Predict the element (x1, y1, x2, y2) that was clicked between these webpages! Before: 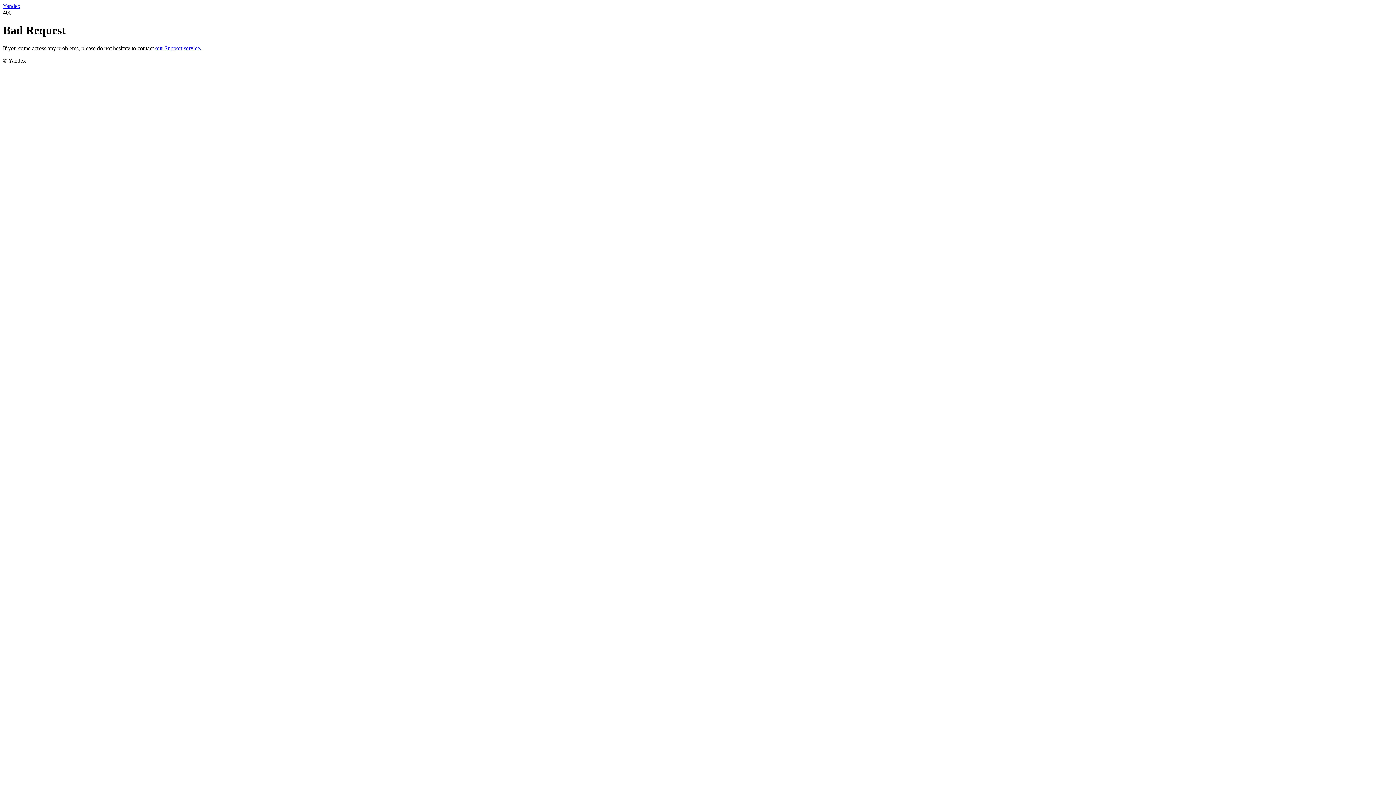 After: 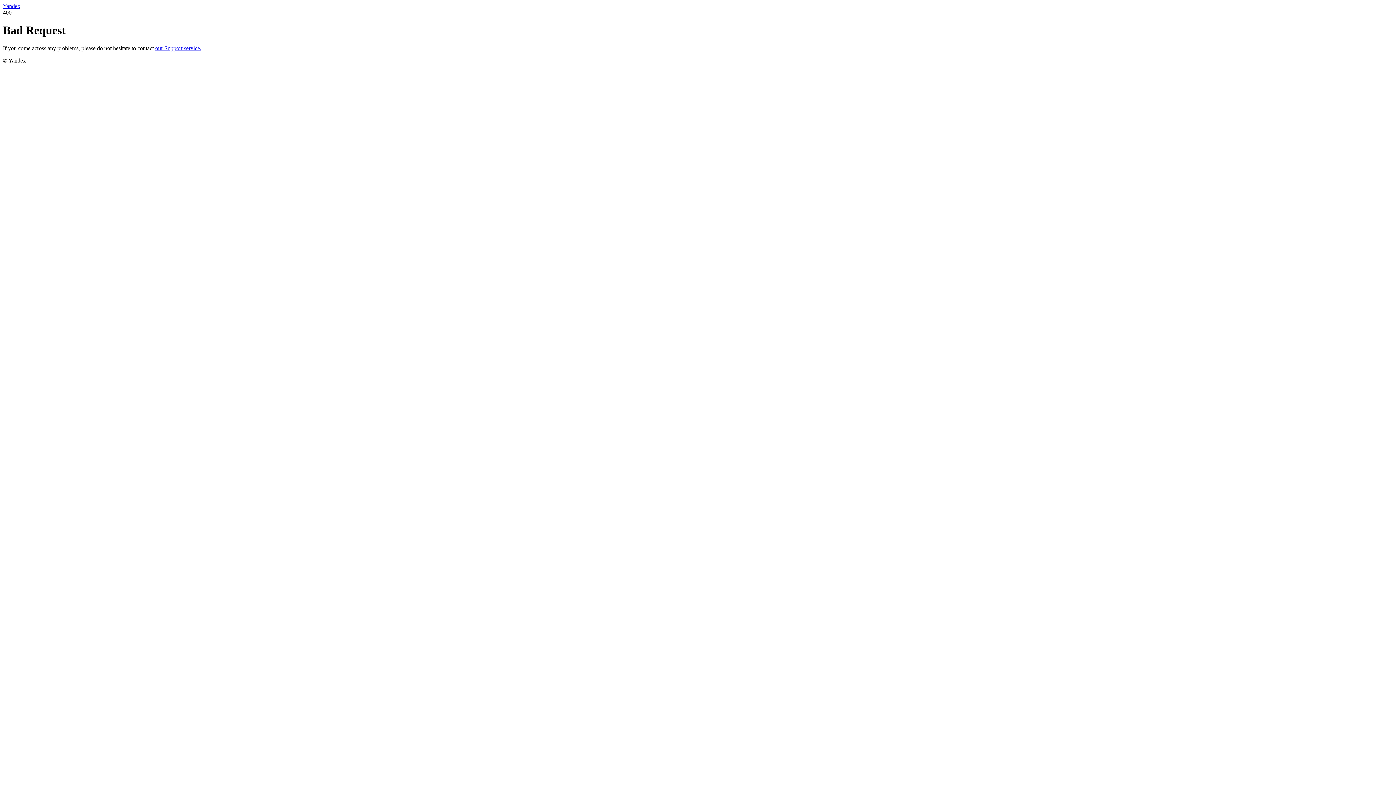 Action: label: our Support service. bbox: (155, 45, 201, 51)